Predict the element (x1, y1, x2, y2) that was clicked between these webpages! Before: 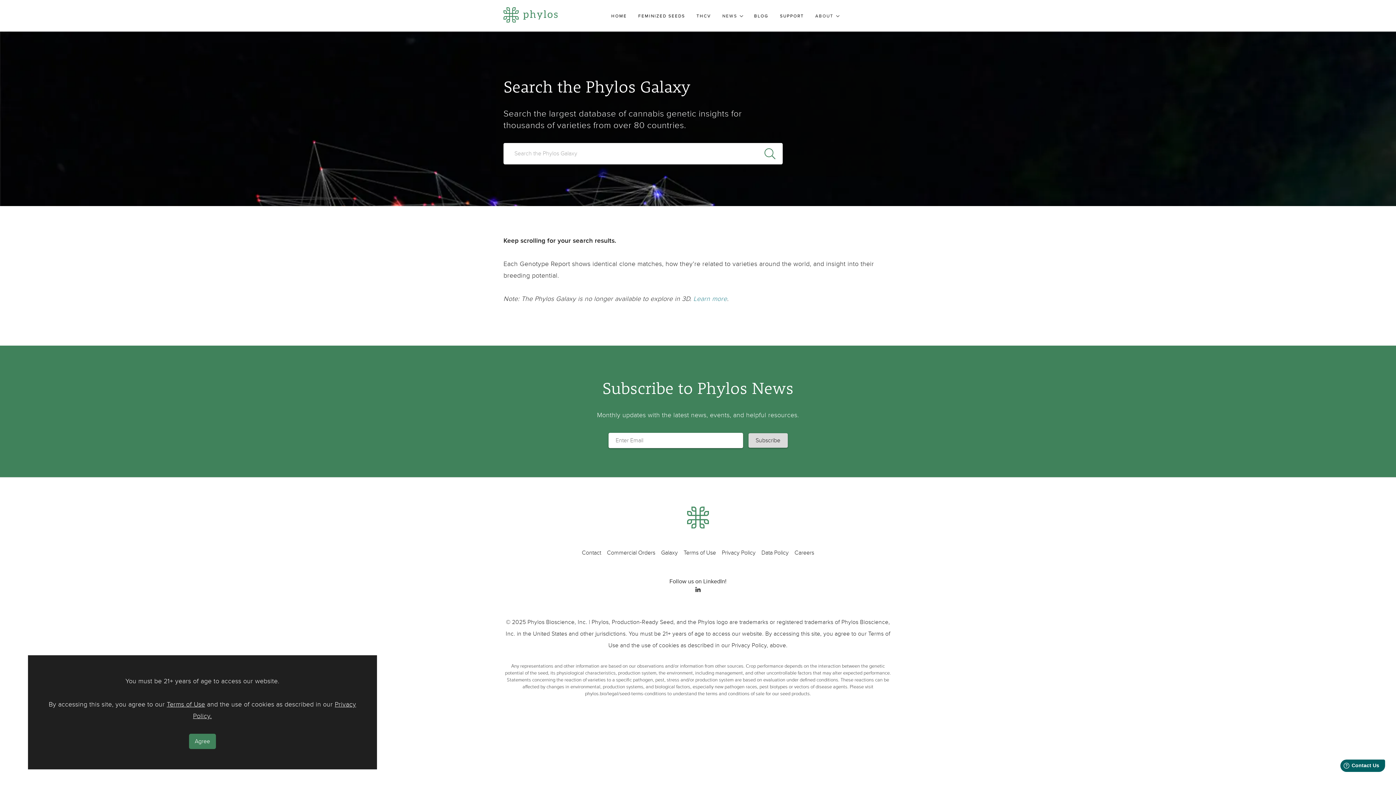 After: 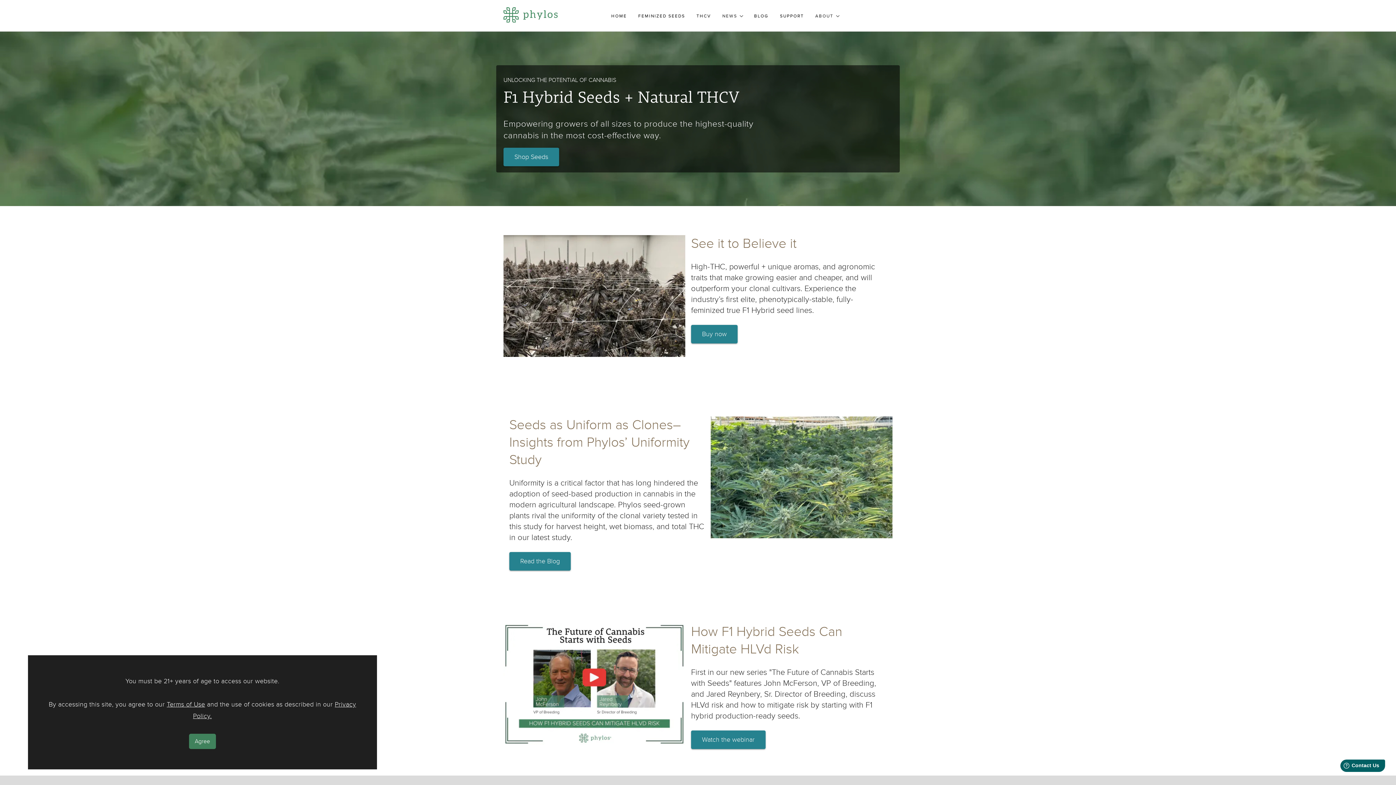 Action: bbox: (687, 541, 709, 548)